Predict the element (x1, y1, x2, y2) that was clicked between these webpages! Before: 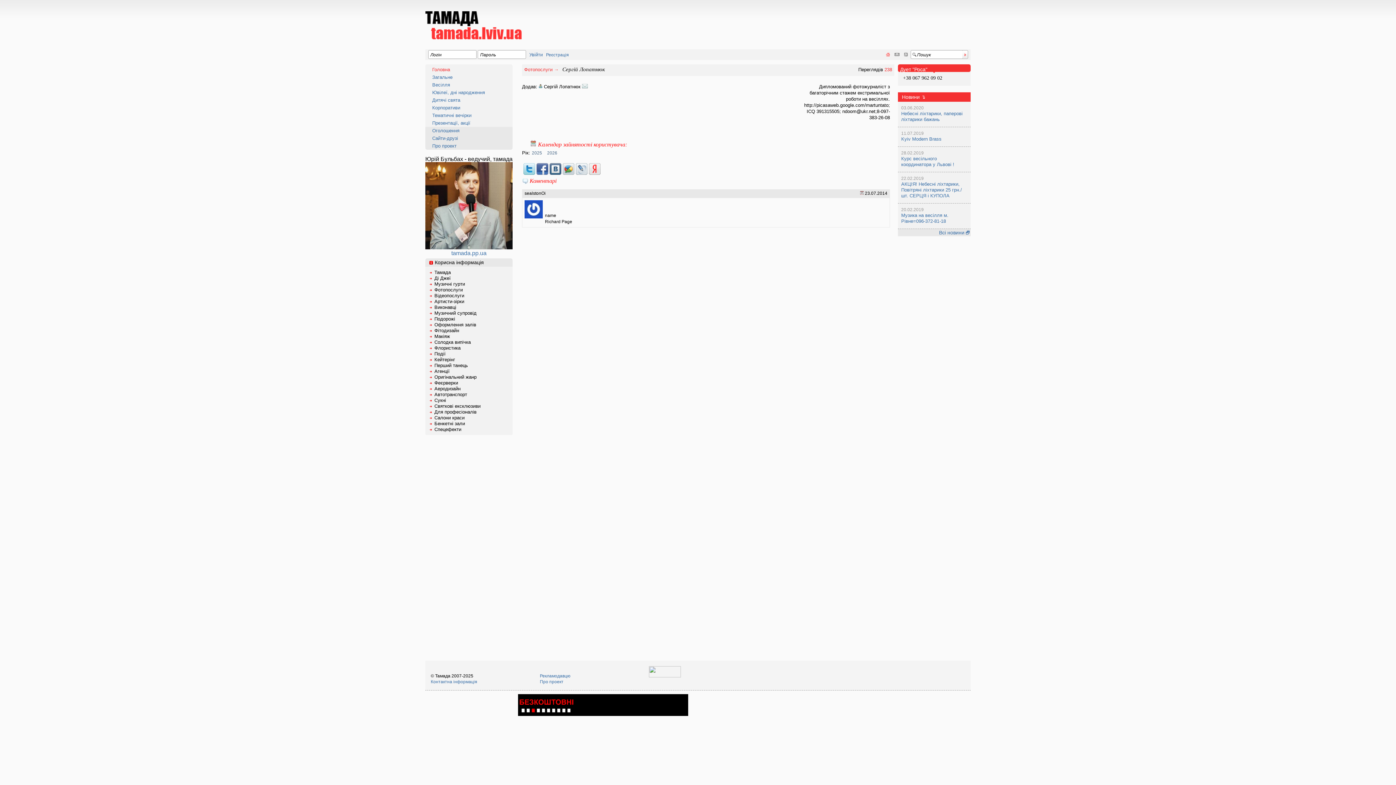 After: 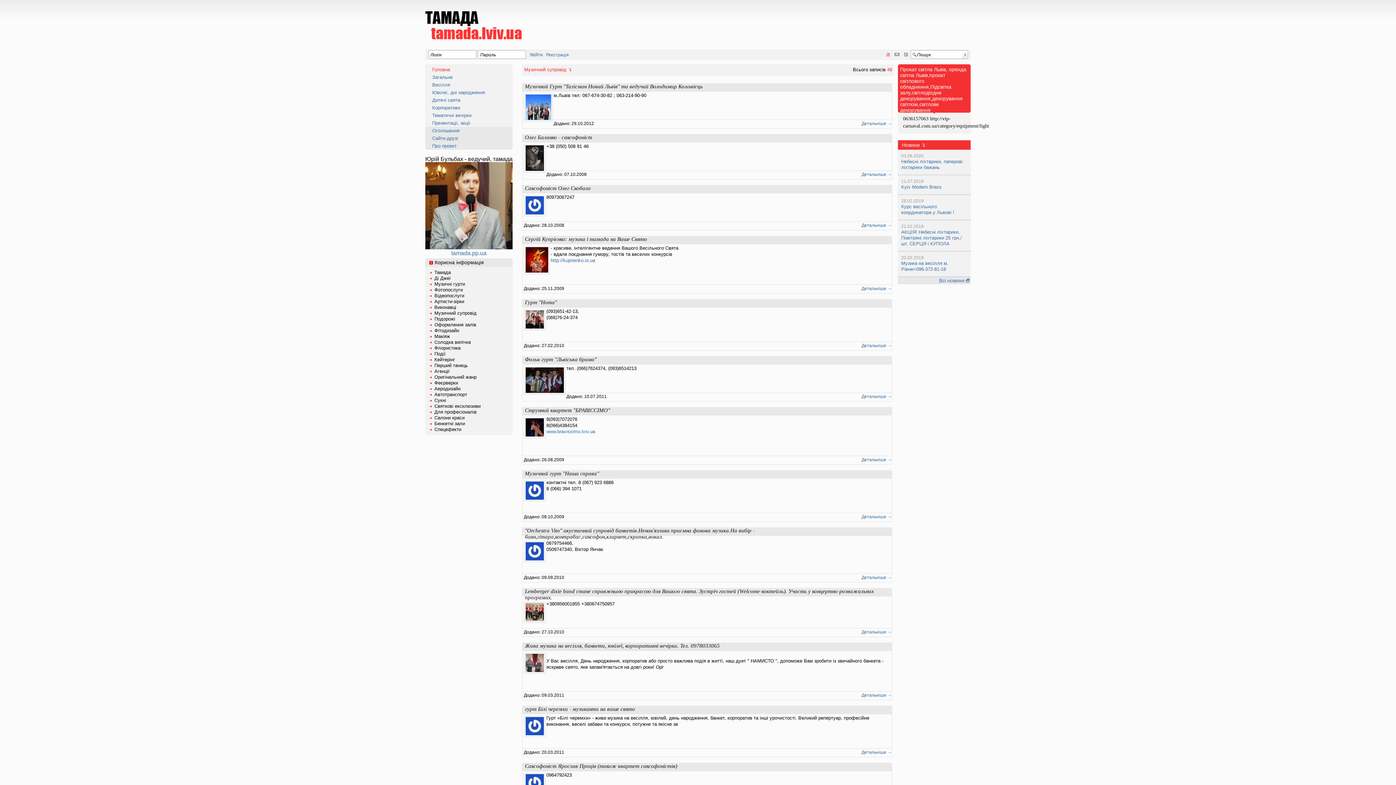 Action: bbox: (434, 310, 476, 316) label: Музичний супровід